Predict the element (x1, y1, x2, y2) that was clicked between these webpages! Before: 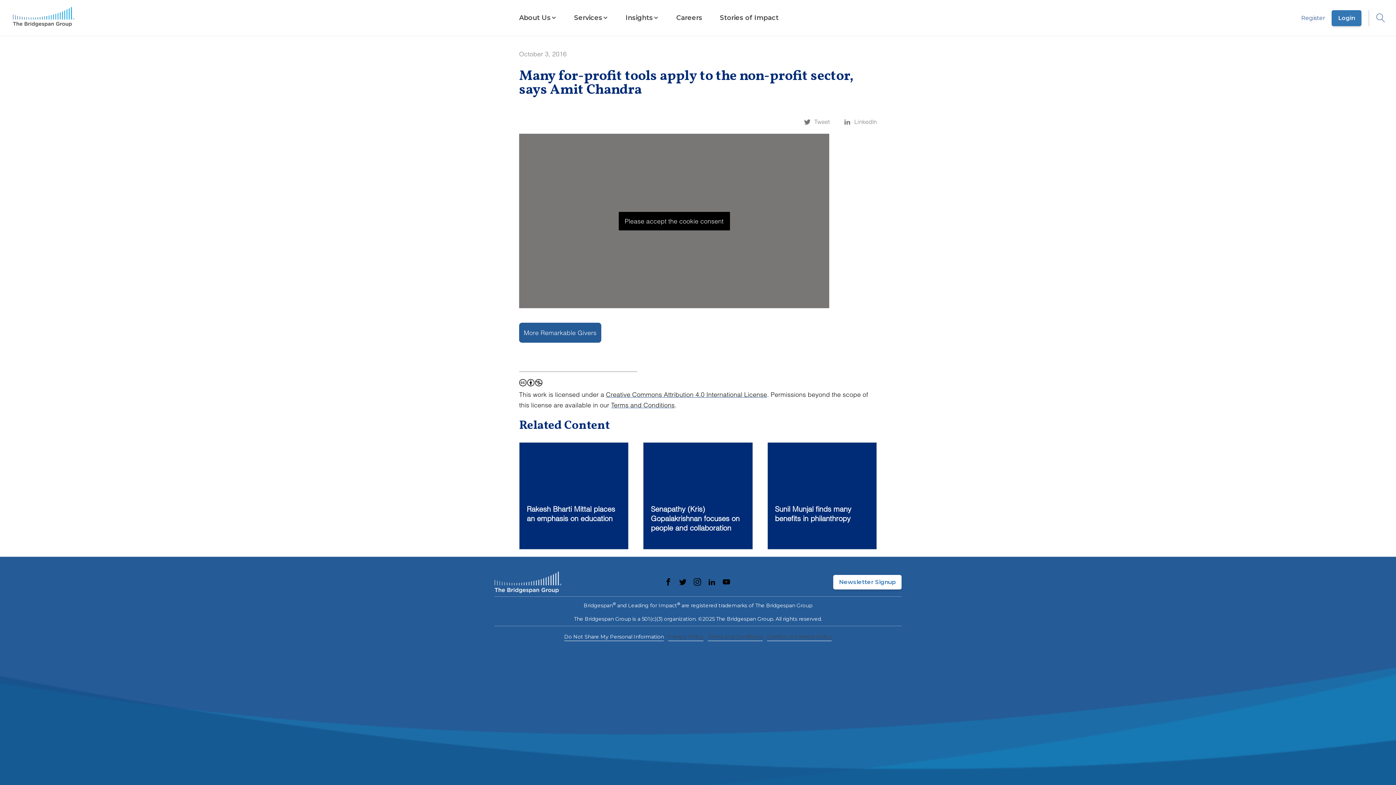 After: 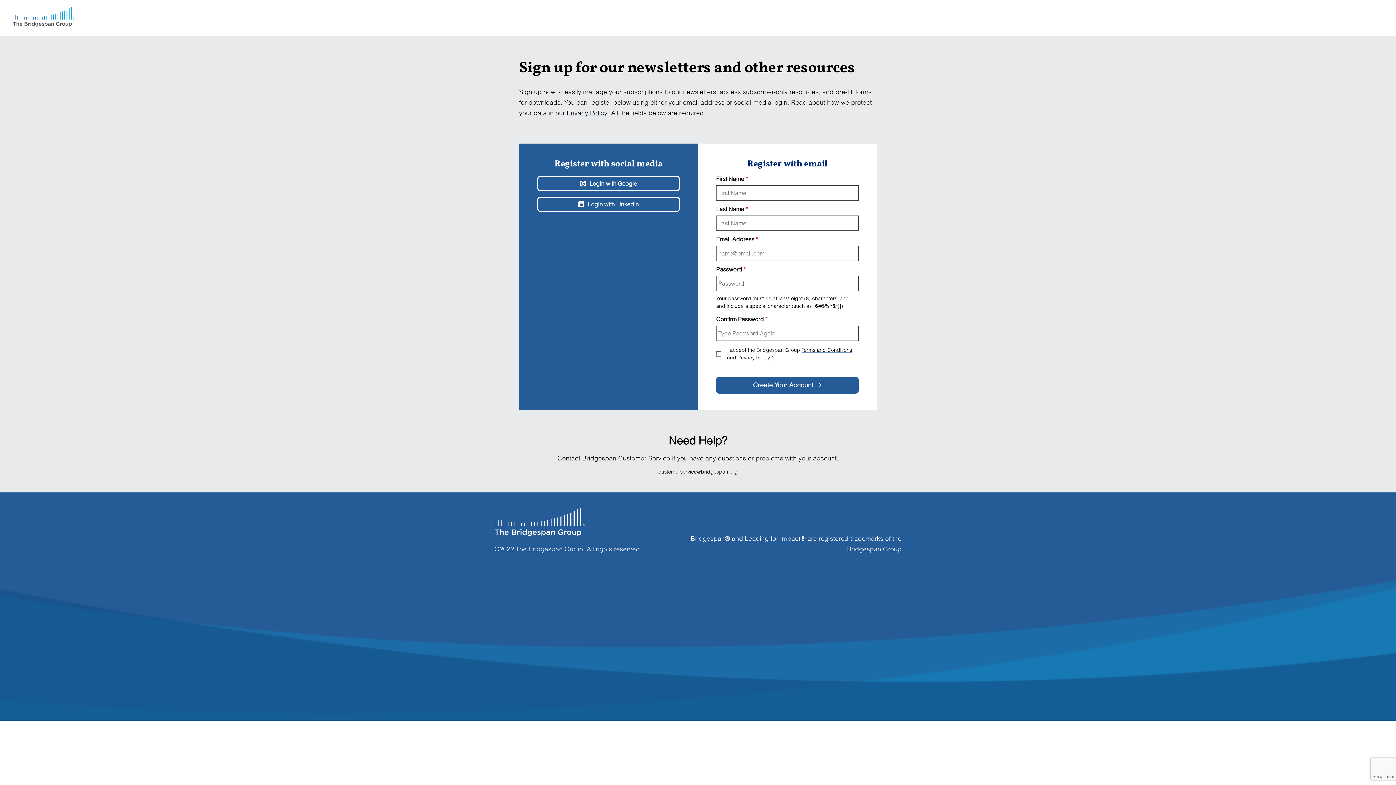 Action: bbox: (1301, 14, 1325, 21) label: Register